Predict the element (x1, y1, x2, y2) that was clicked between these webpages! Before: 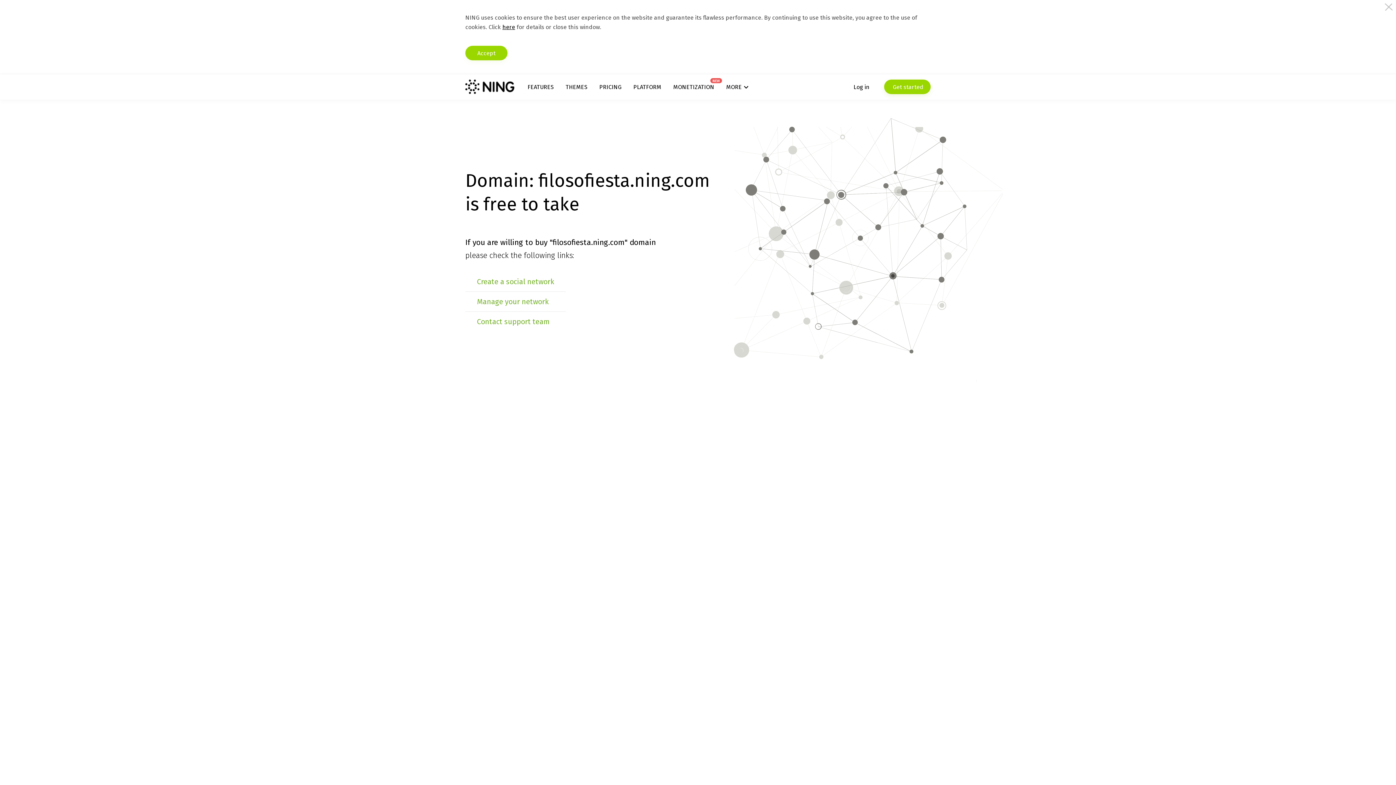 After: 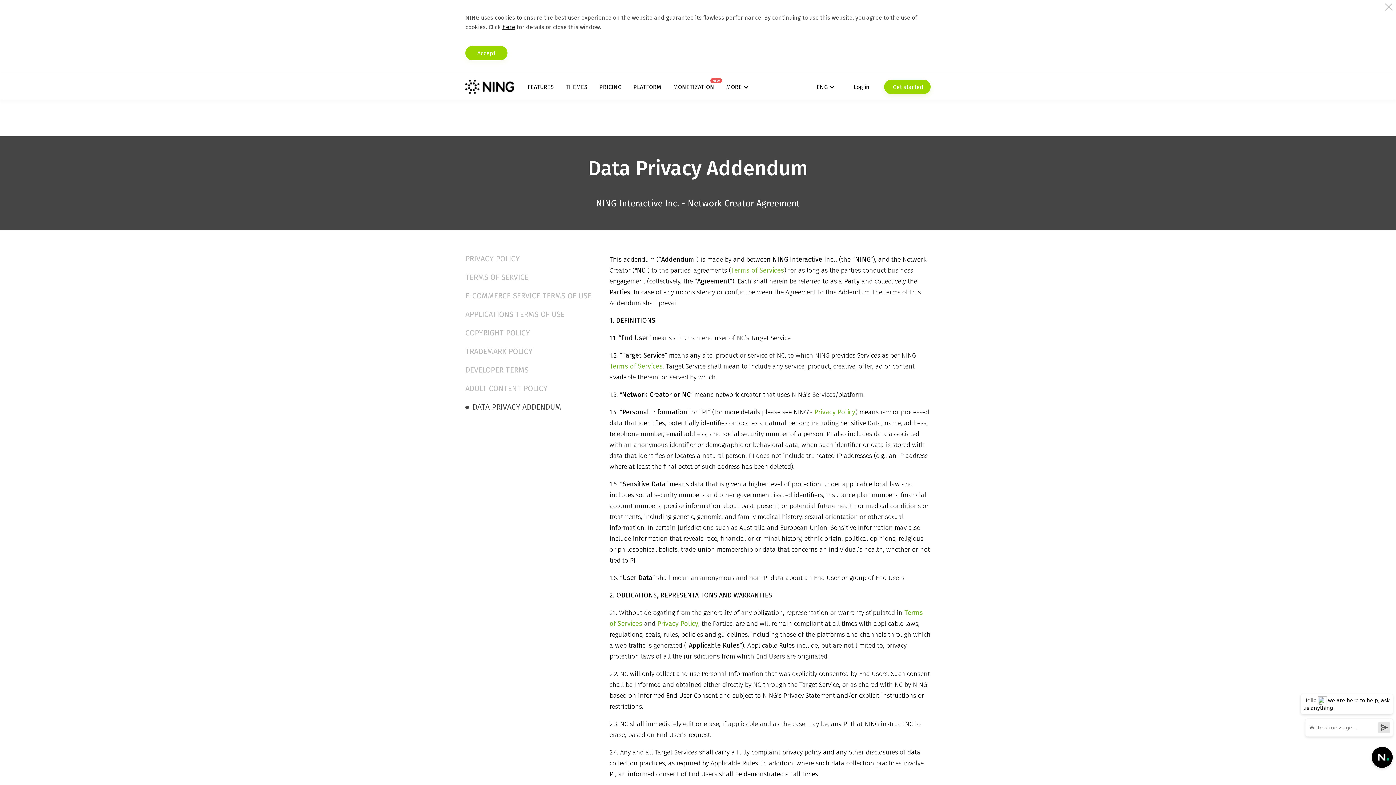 Action: bbox: (502, 23, 515, 30) label: here